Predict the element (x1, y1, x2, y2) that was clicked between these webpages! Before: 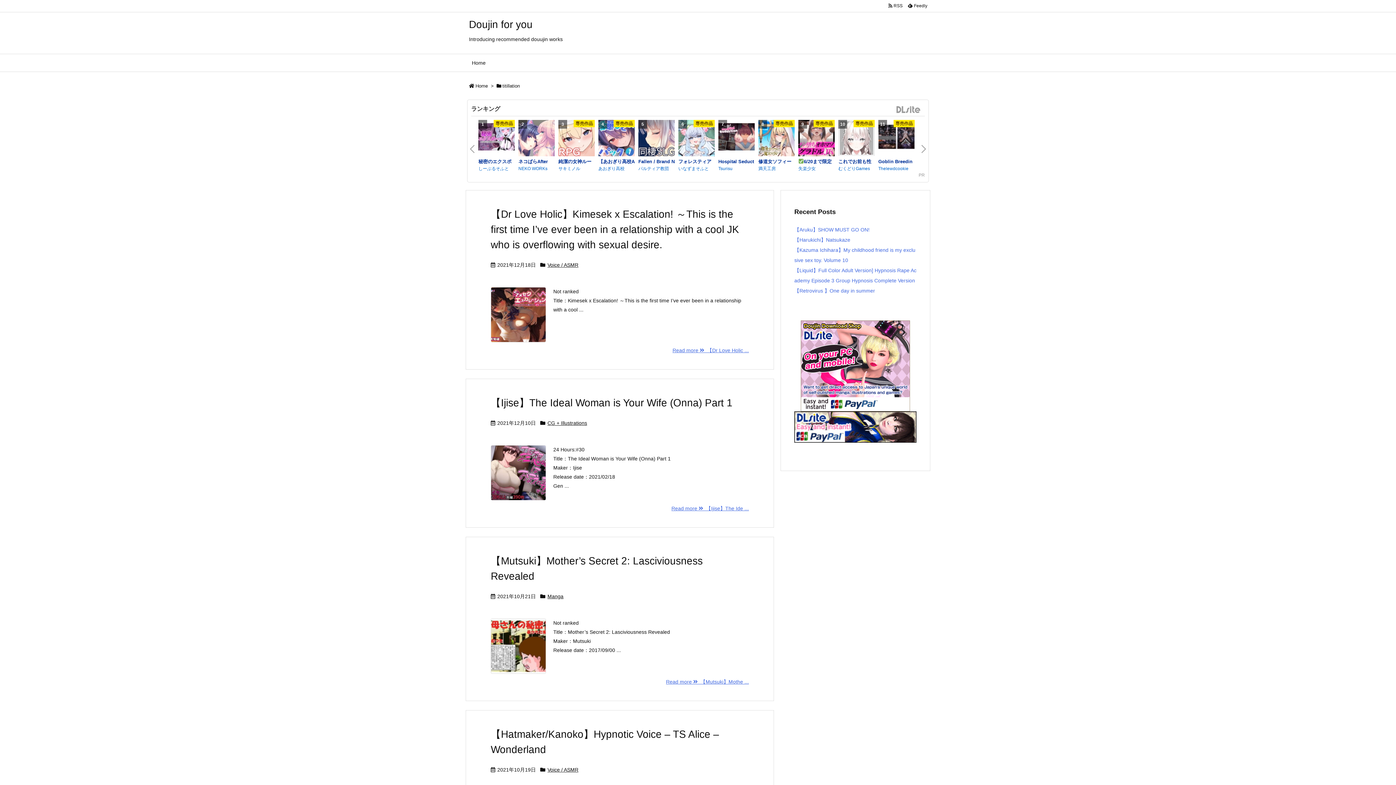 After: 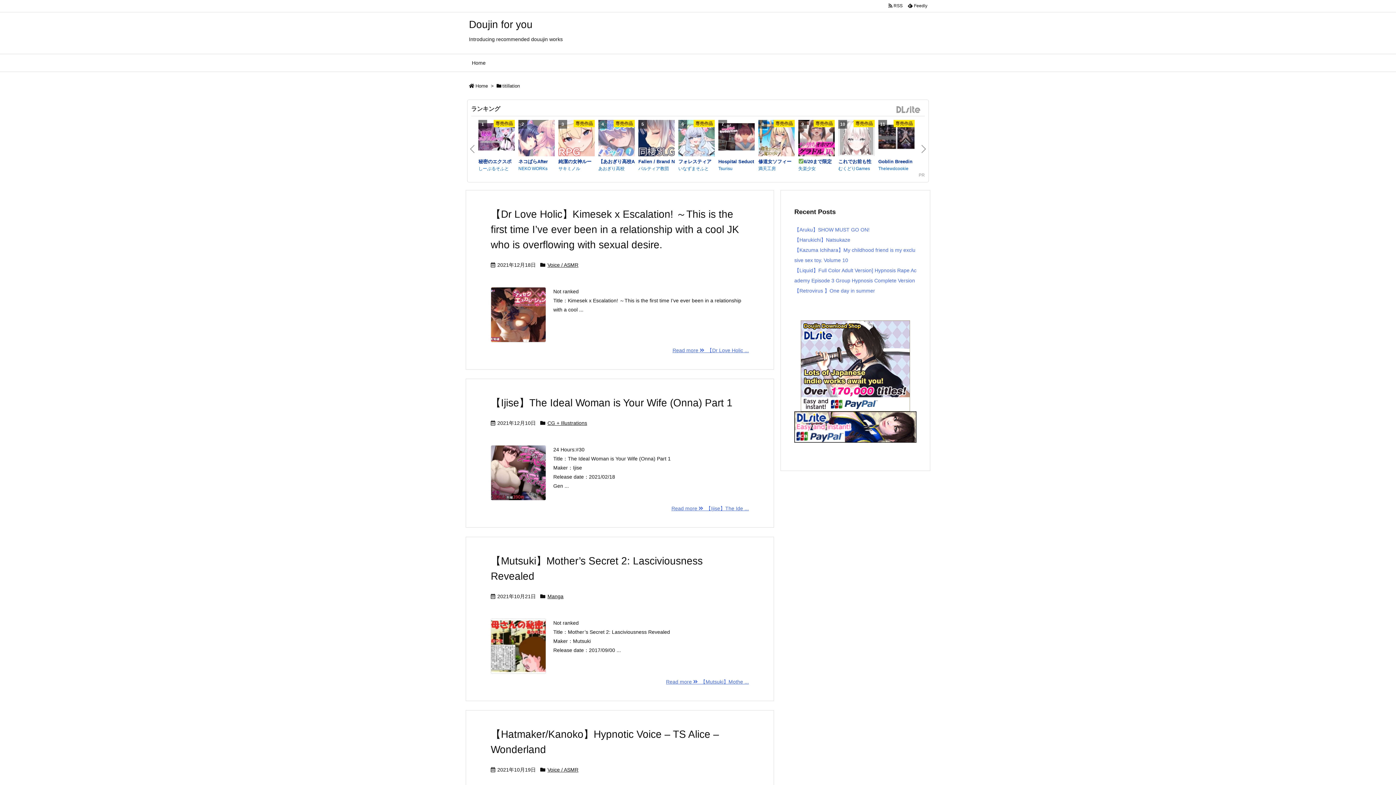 Action: bbox: (598, 120, 634, 158)